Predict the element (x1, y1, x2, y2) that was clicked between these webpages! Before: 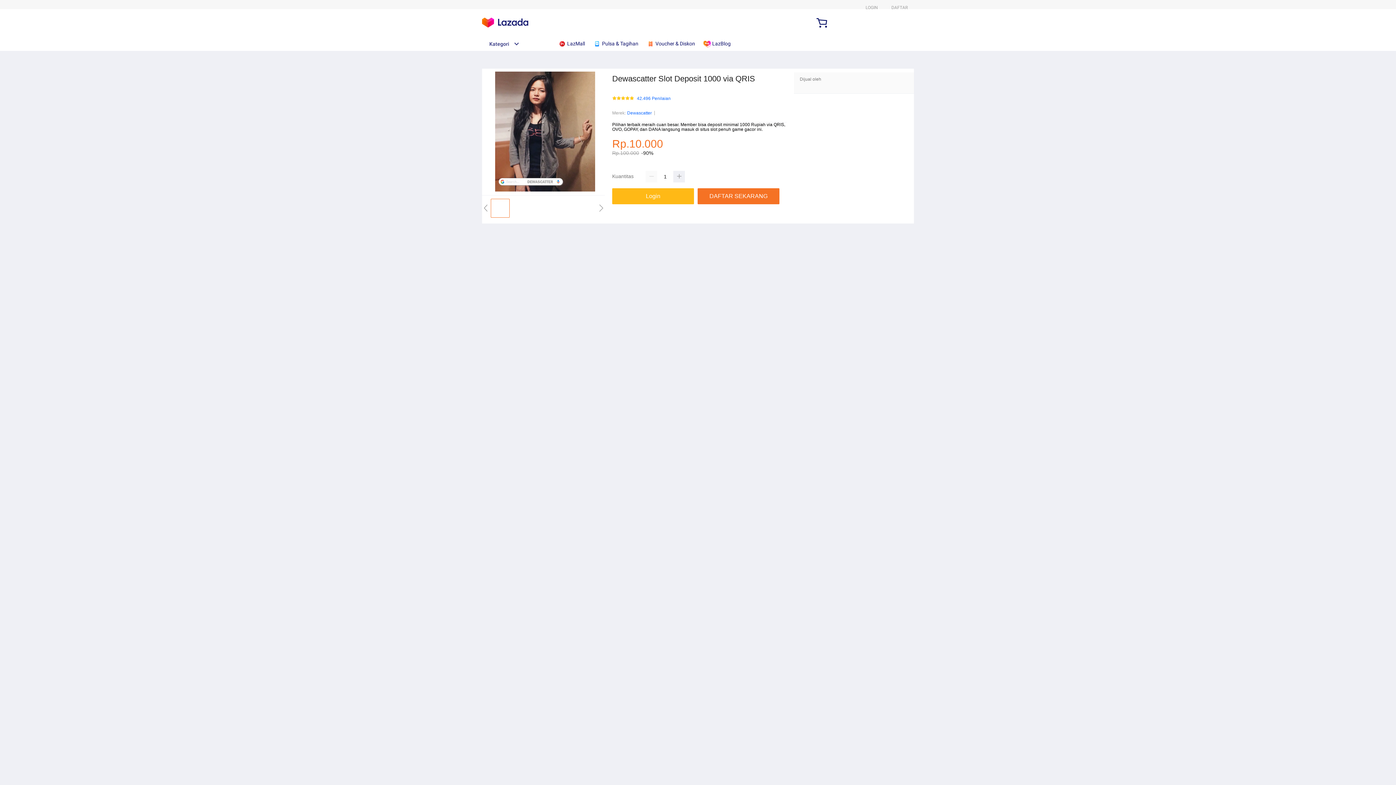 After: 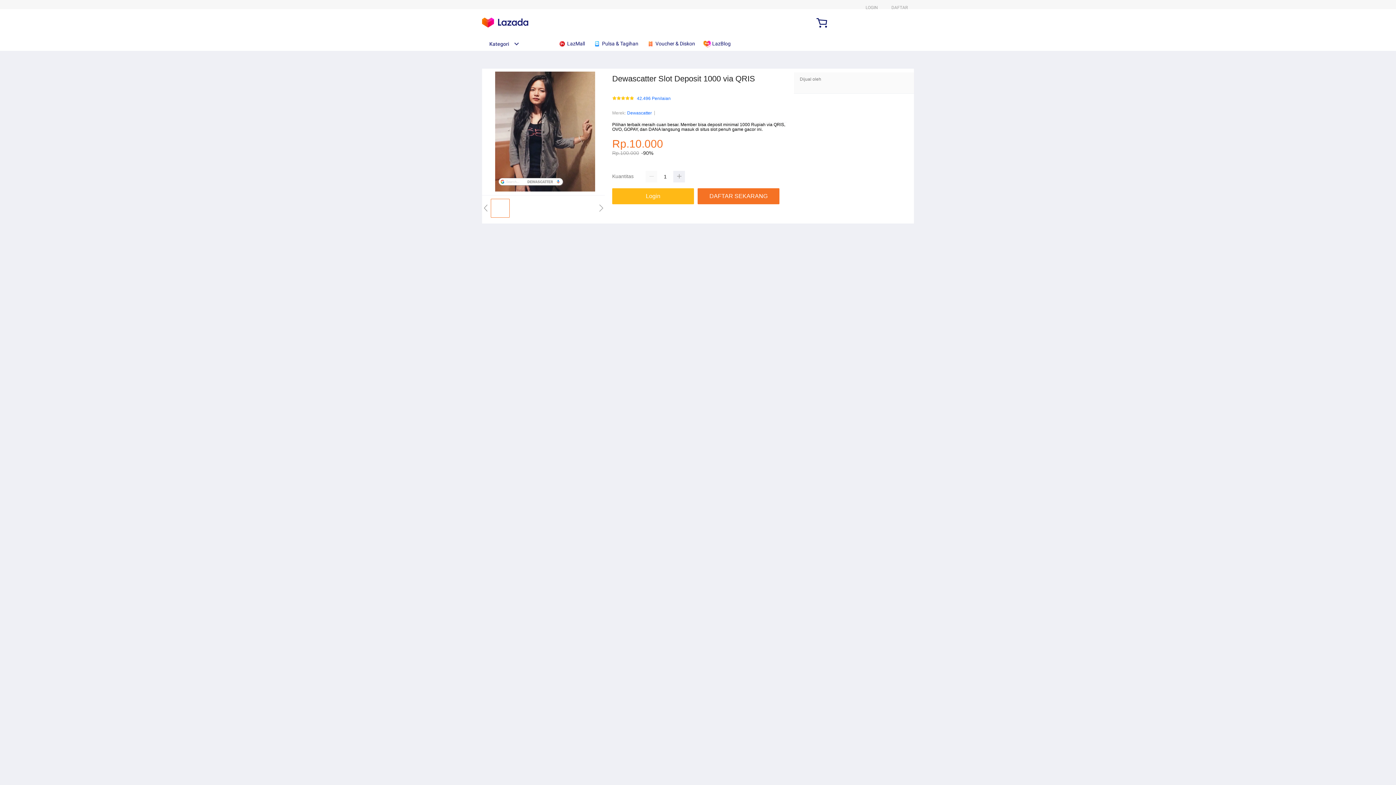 Action: label: Dewascatter bbox: (627, 109, 652, 116)